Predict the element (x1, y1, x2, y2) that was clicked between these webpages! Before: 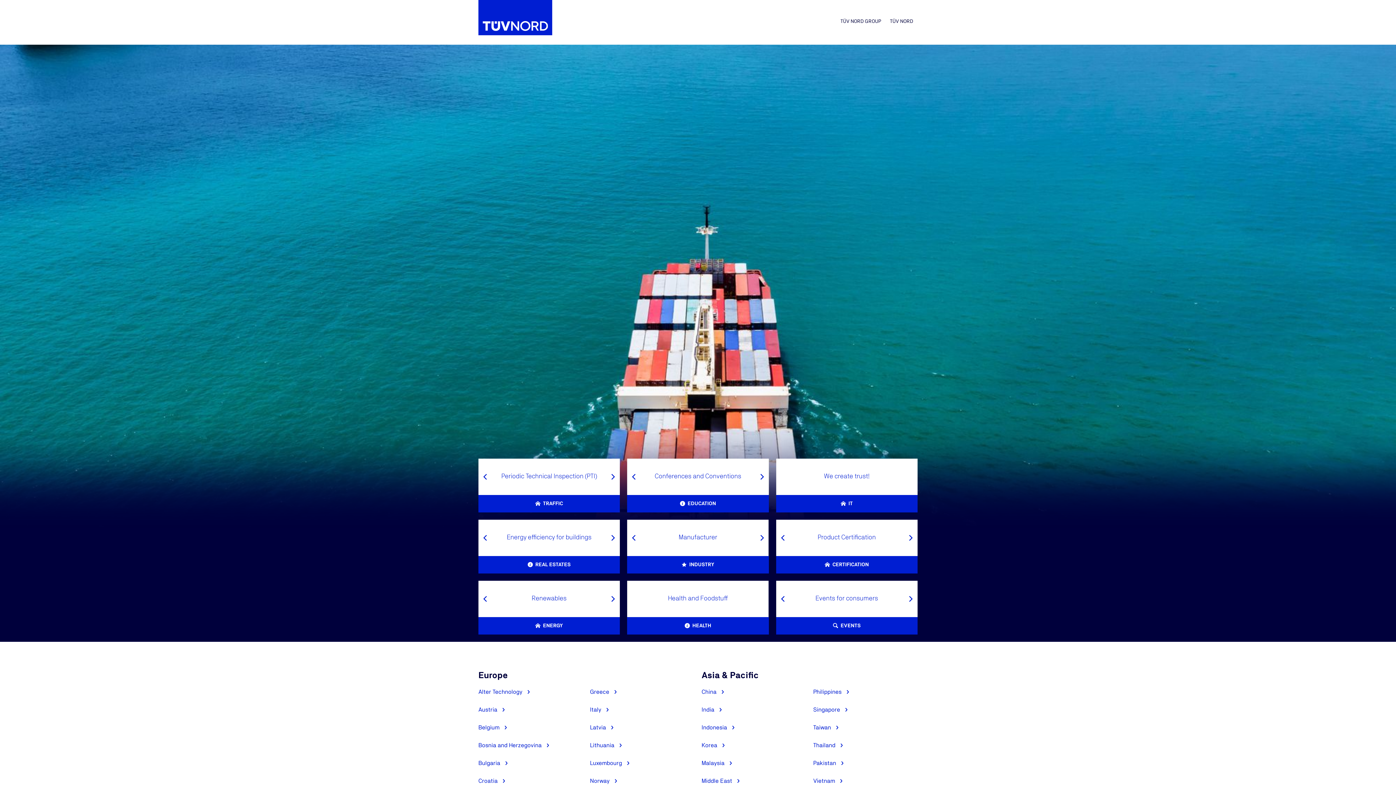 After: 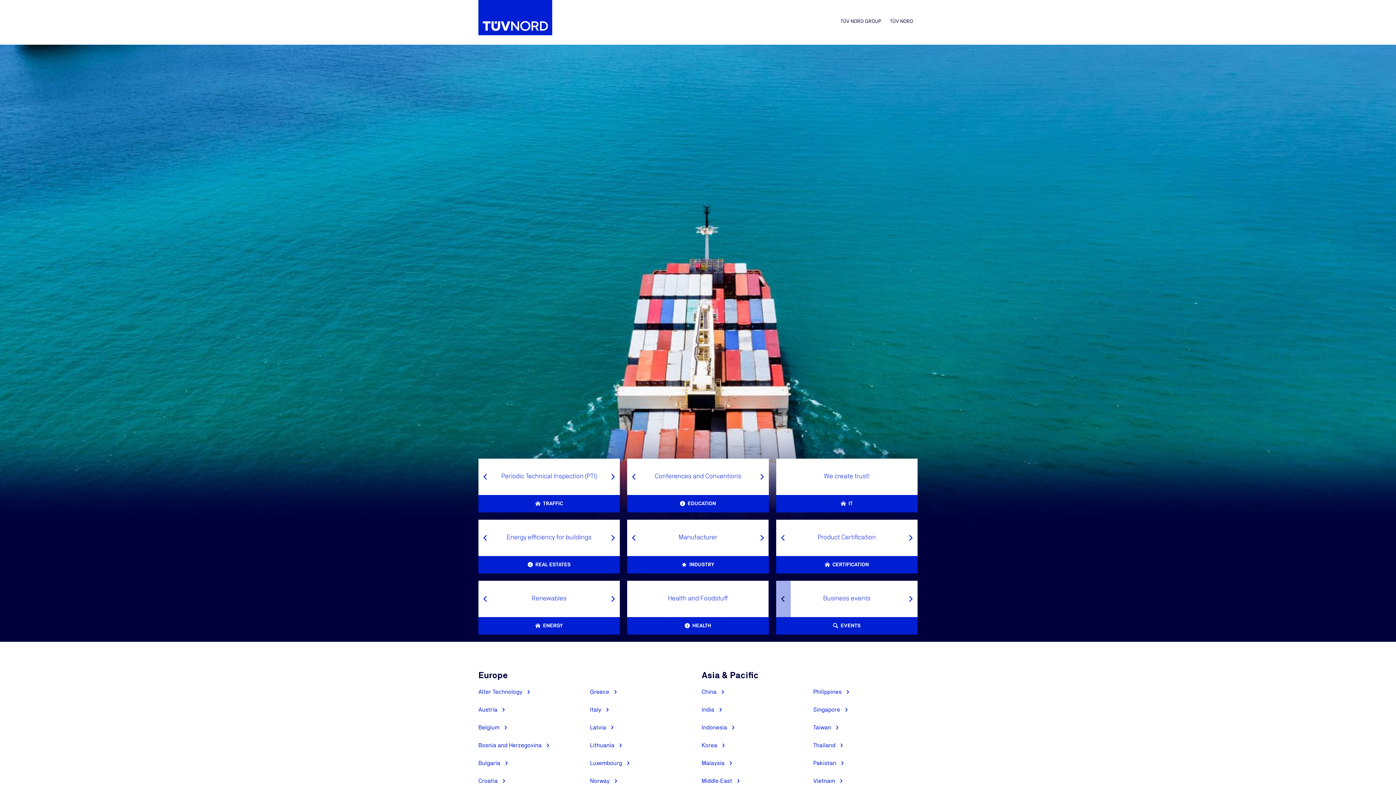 Action: bbox: (776, 581, 790, 617) label: Previous